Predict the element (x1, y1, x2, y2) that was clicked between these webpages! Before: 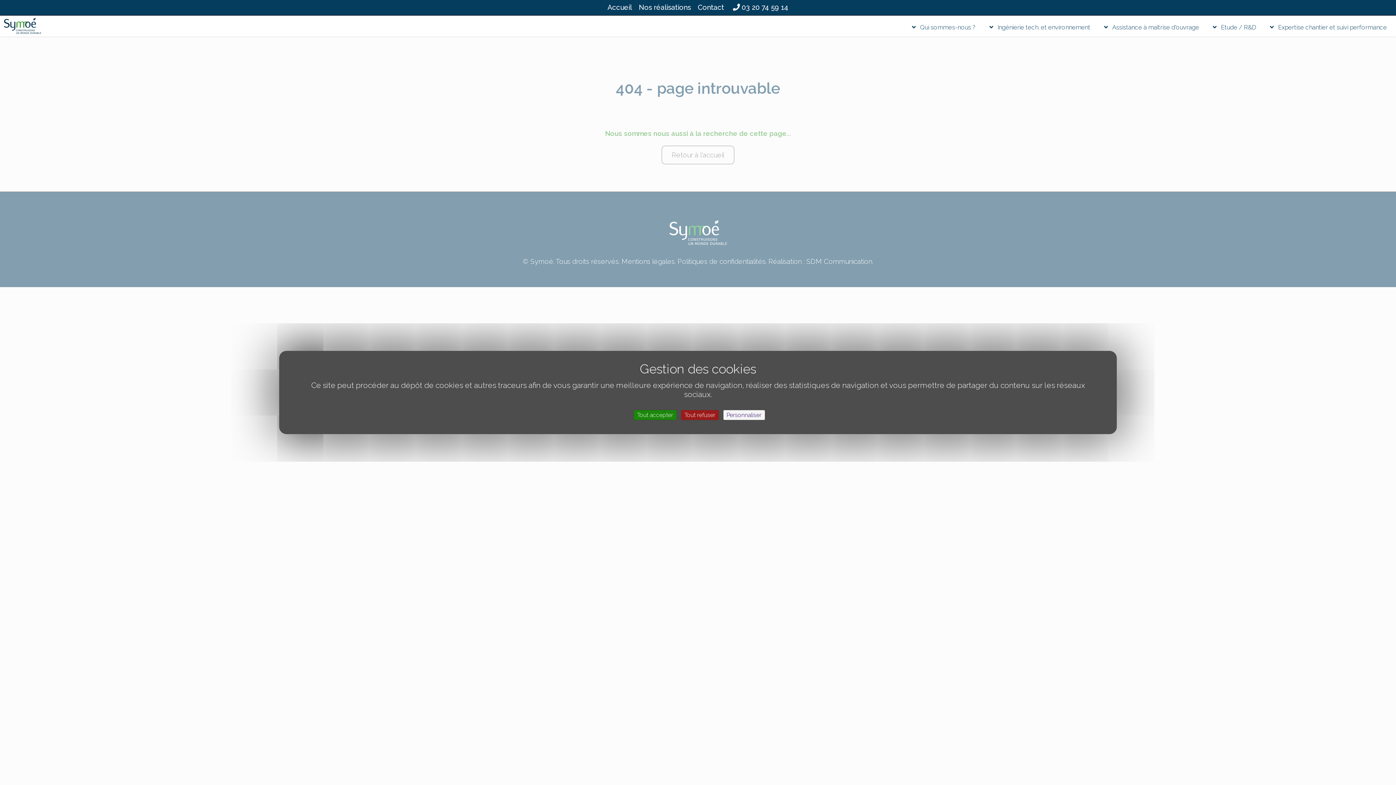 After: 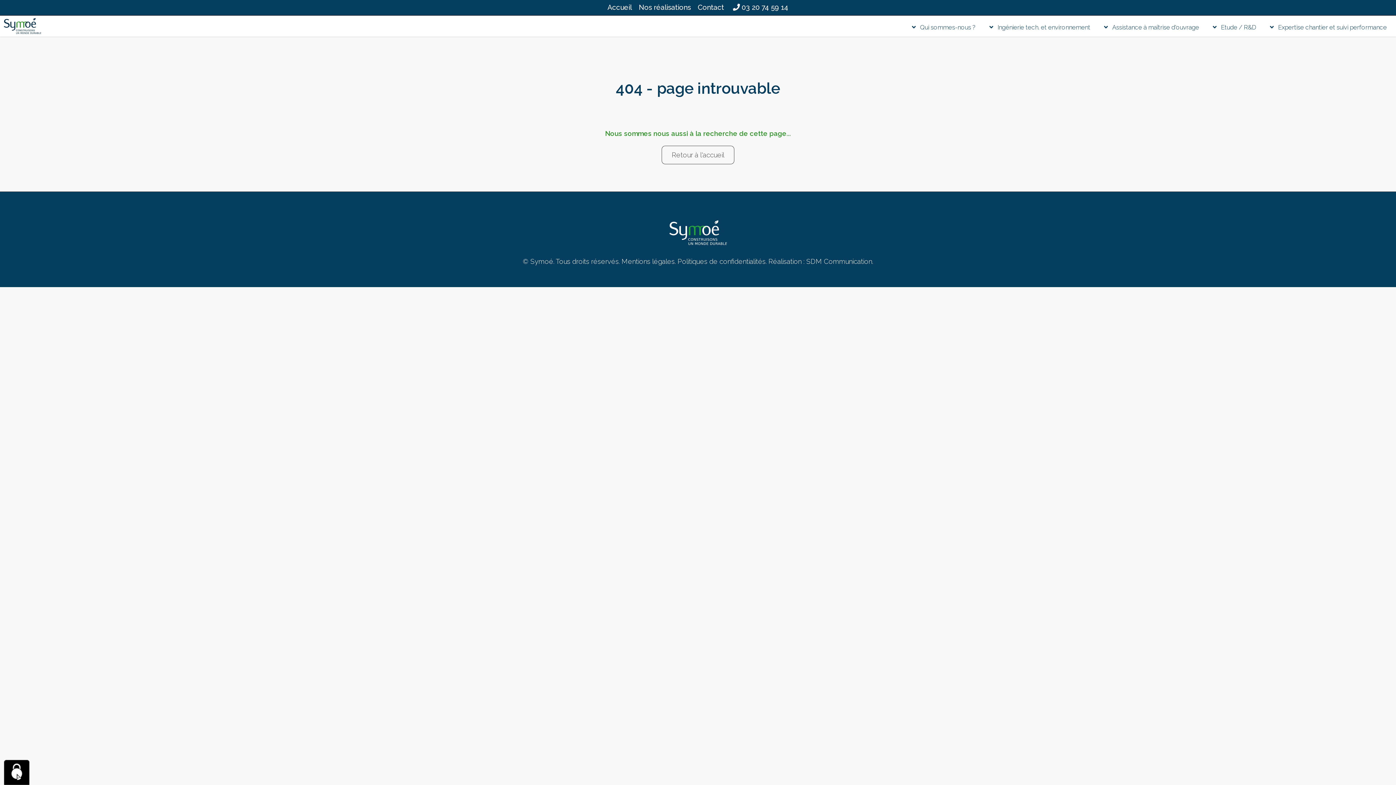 Action: label: Cookies : Tout accepter bbox: (633, 410, 676, 420)